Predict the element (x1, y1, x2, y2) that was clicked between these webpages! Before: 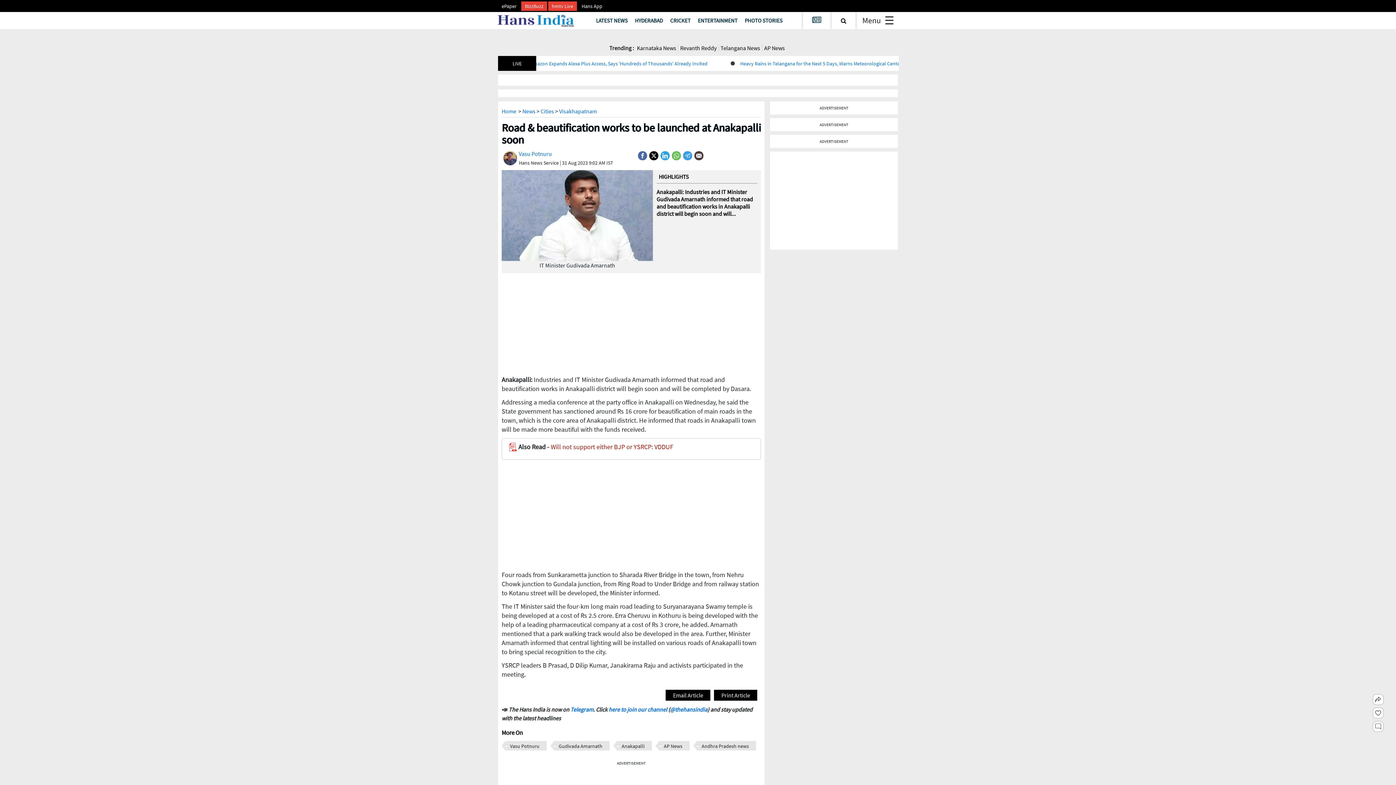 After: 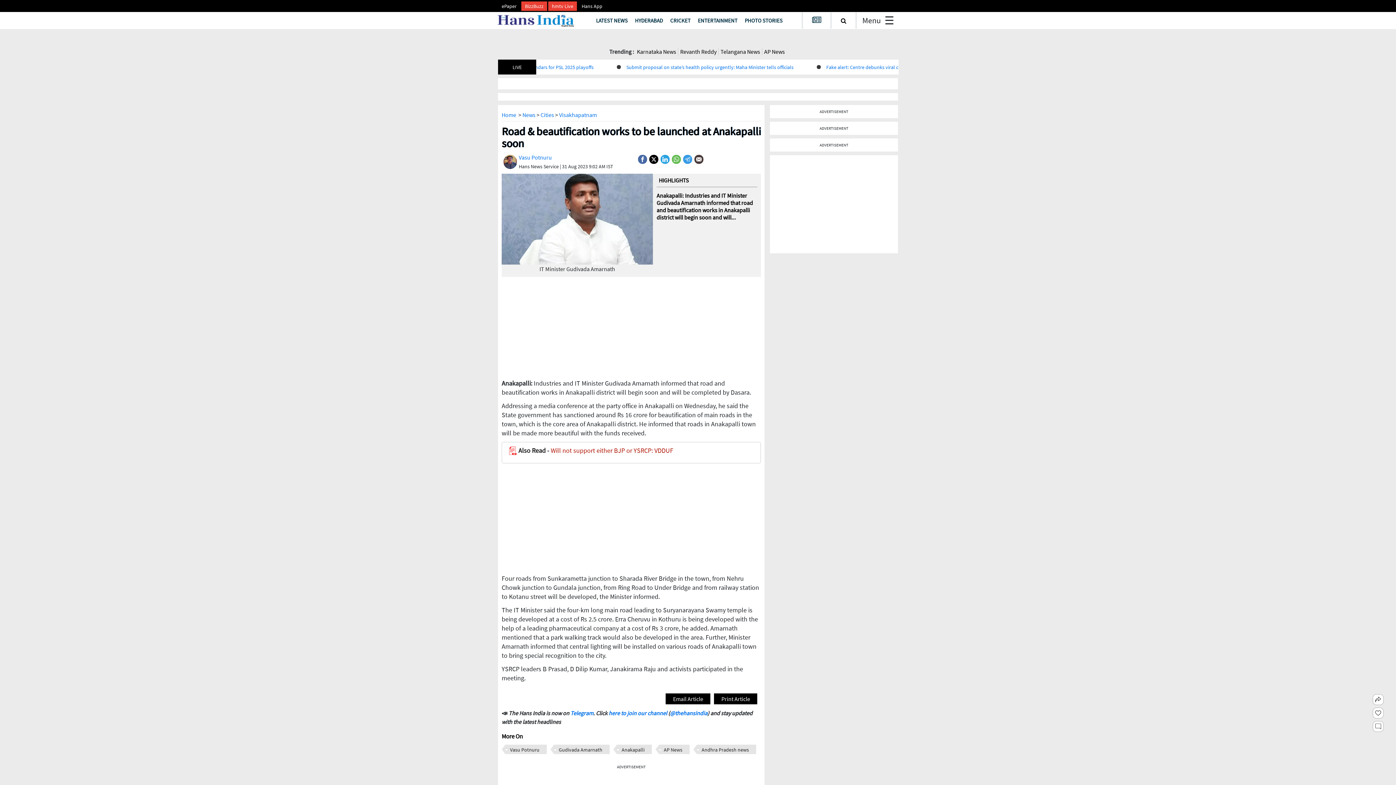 Action: bbox: (649, 140, 658, 148)